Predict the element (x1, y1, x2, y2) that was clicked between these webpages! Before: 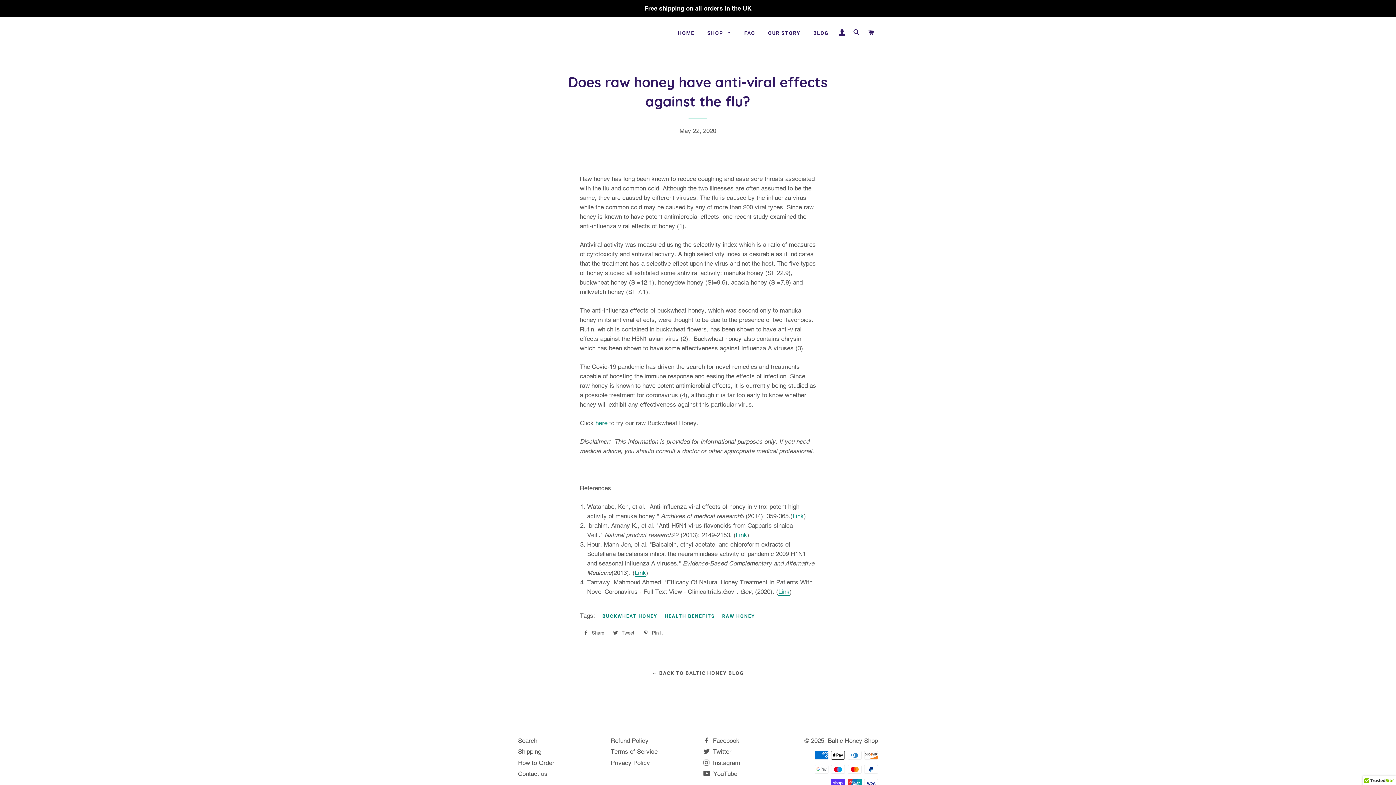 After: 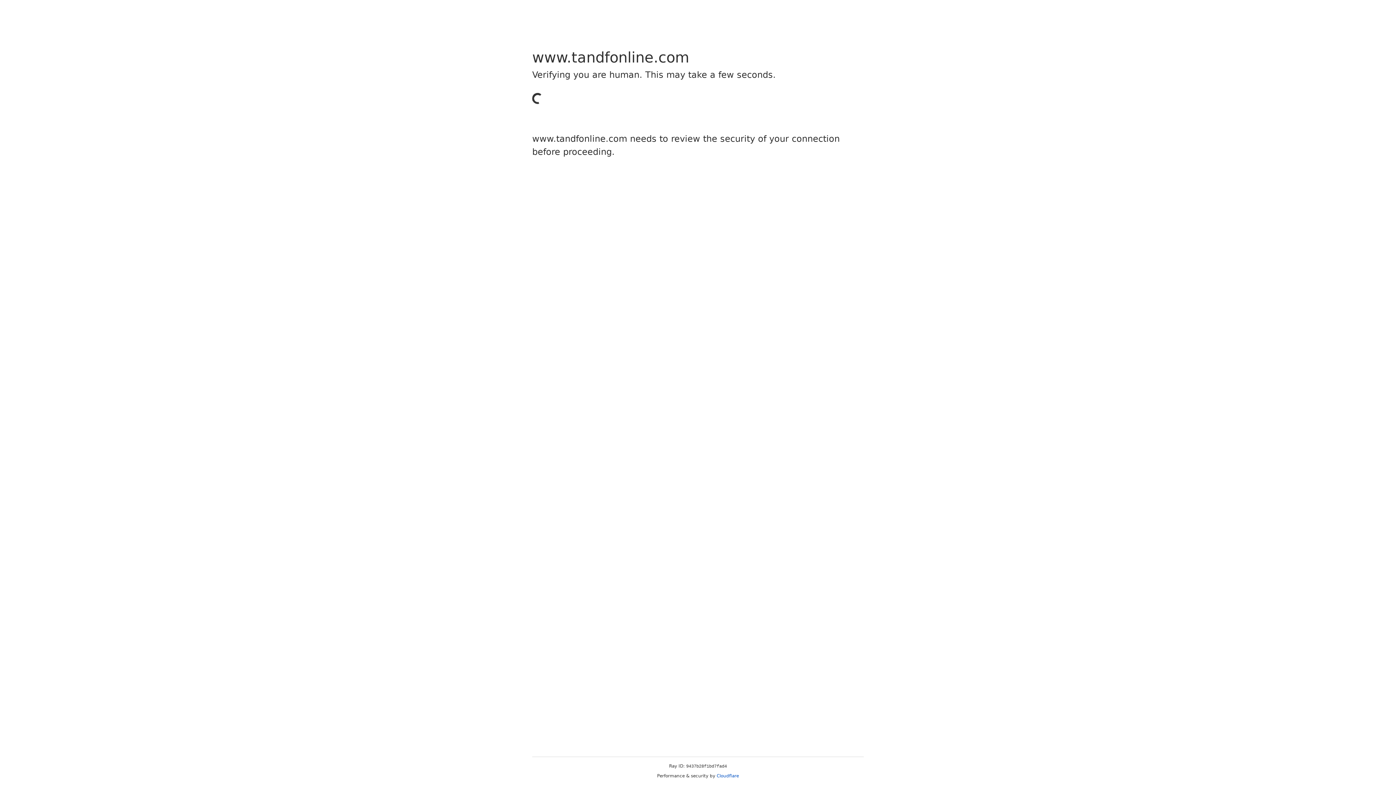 Action: label: Link bbox: (735, 531, 747, 539)